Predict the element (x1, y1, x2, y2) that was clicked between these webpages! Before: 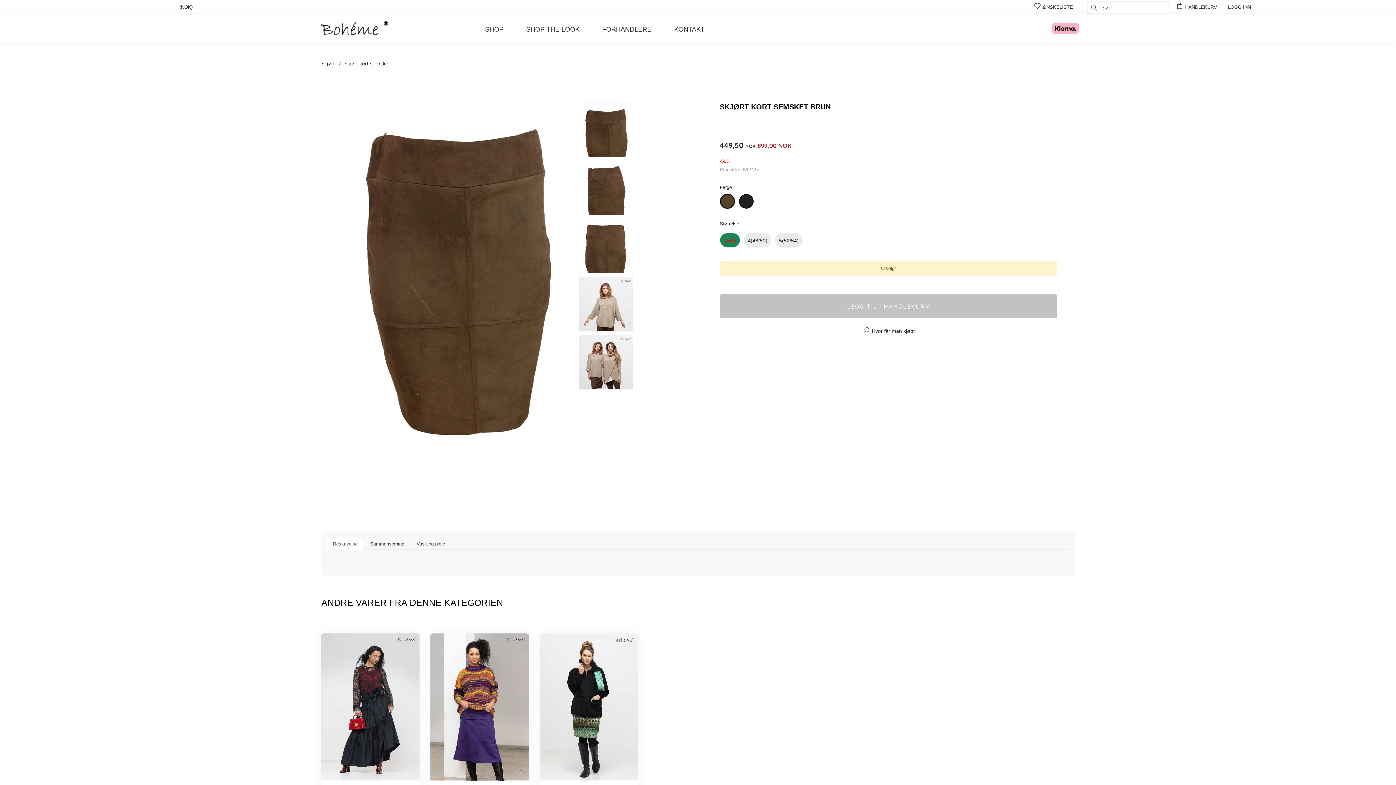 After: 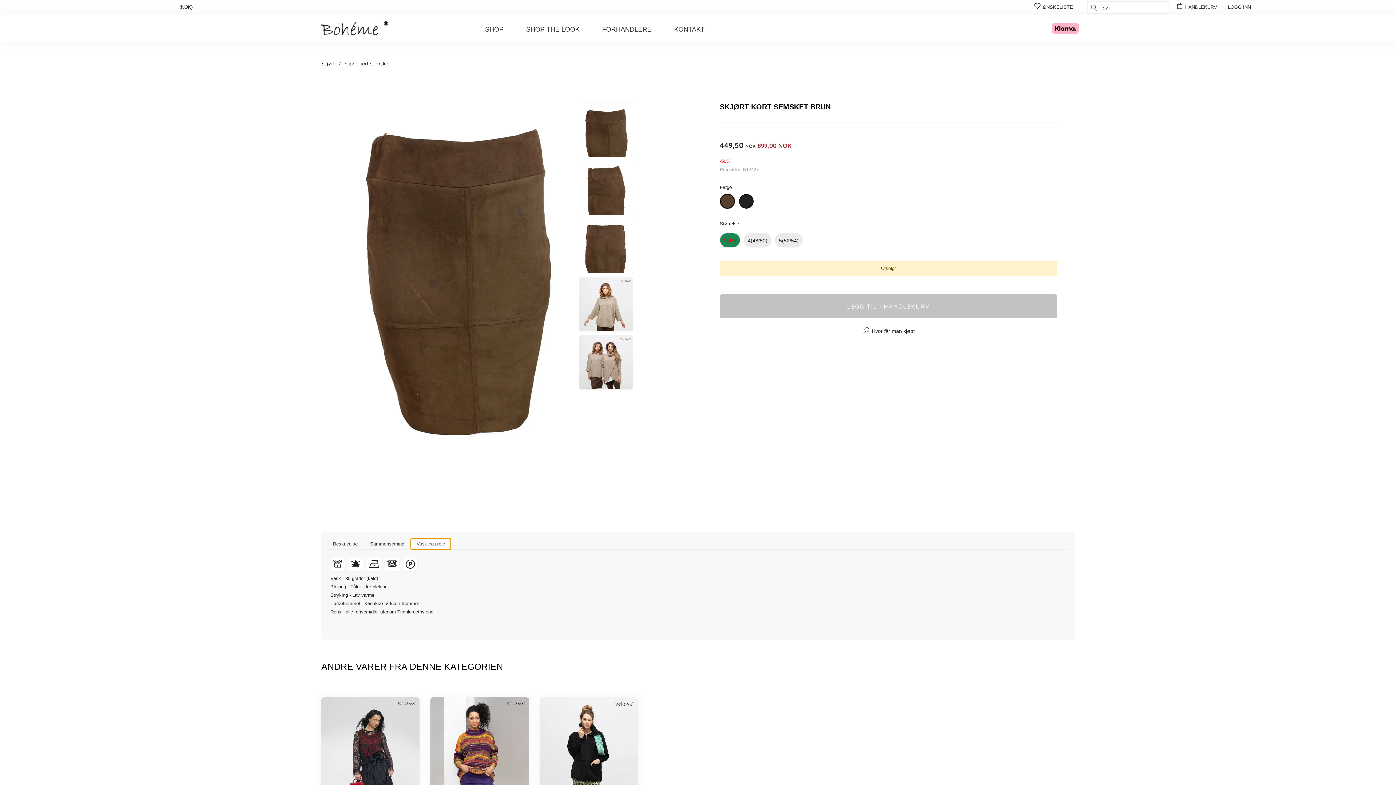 Action: label: Vask og pleie bbox: (410, 538, 451, 550)